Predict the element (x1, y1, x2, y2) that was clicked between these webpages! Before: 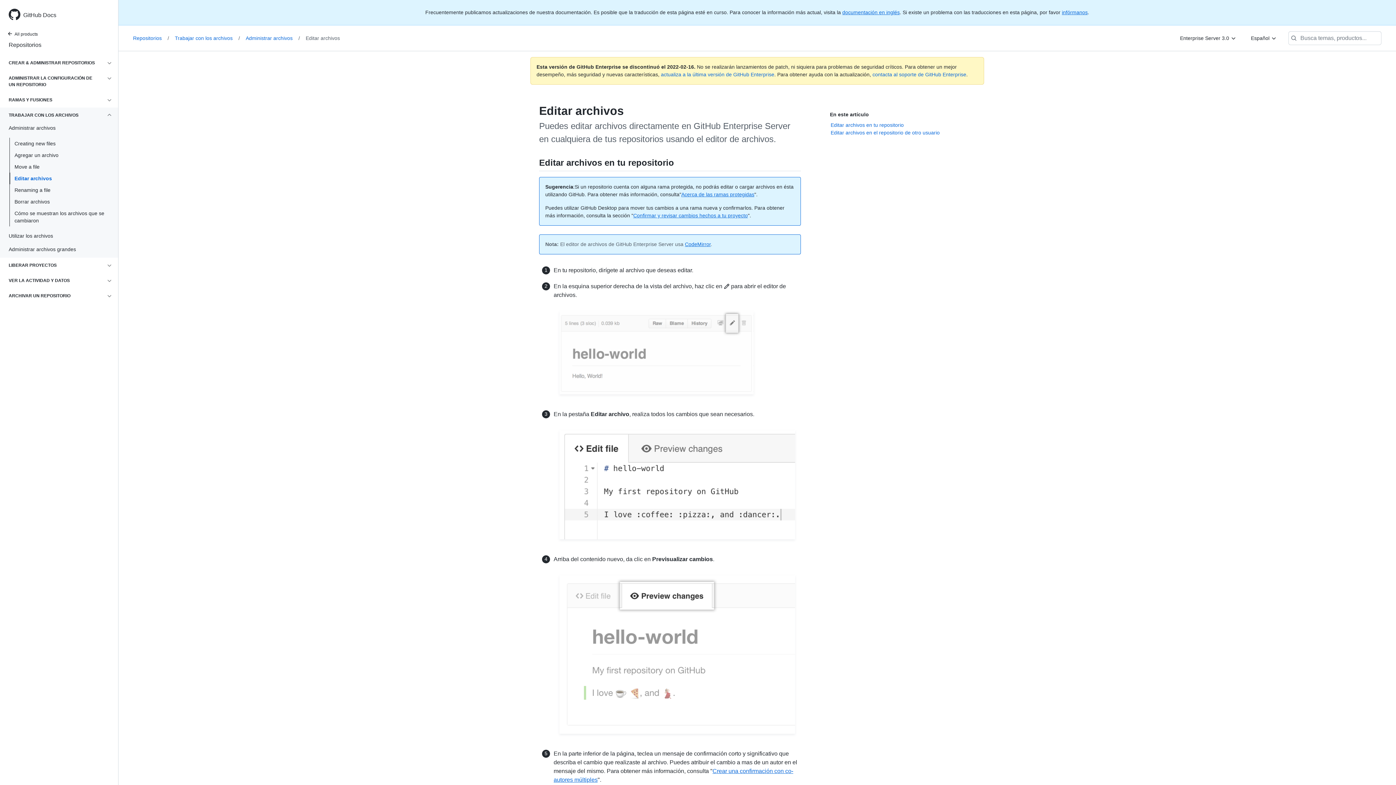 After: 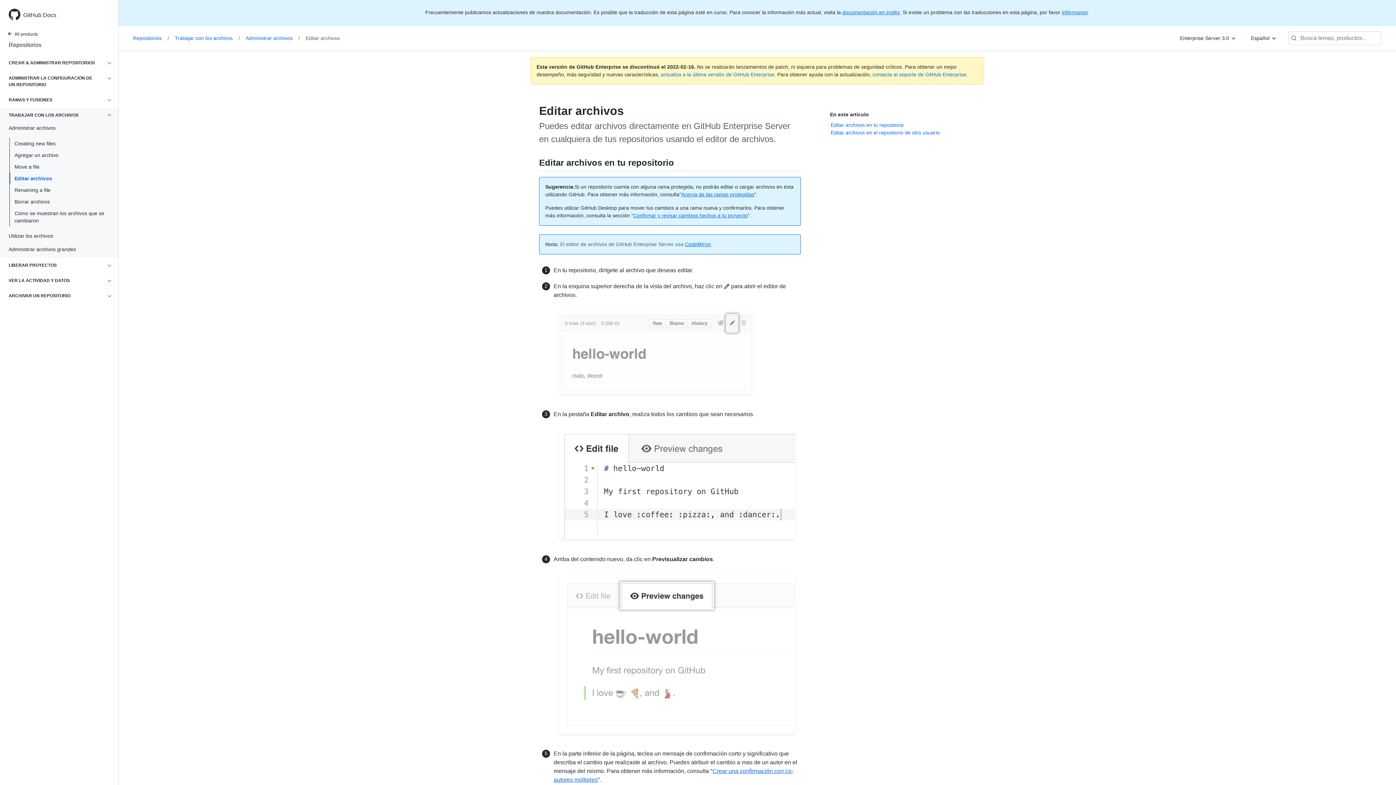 Action: label: Editar archivos bbox: (305, 34, 345, 42)